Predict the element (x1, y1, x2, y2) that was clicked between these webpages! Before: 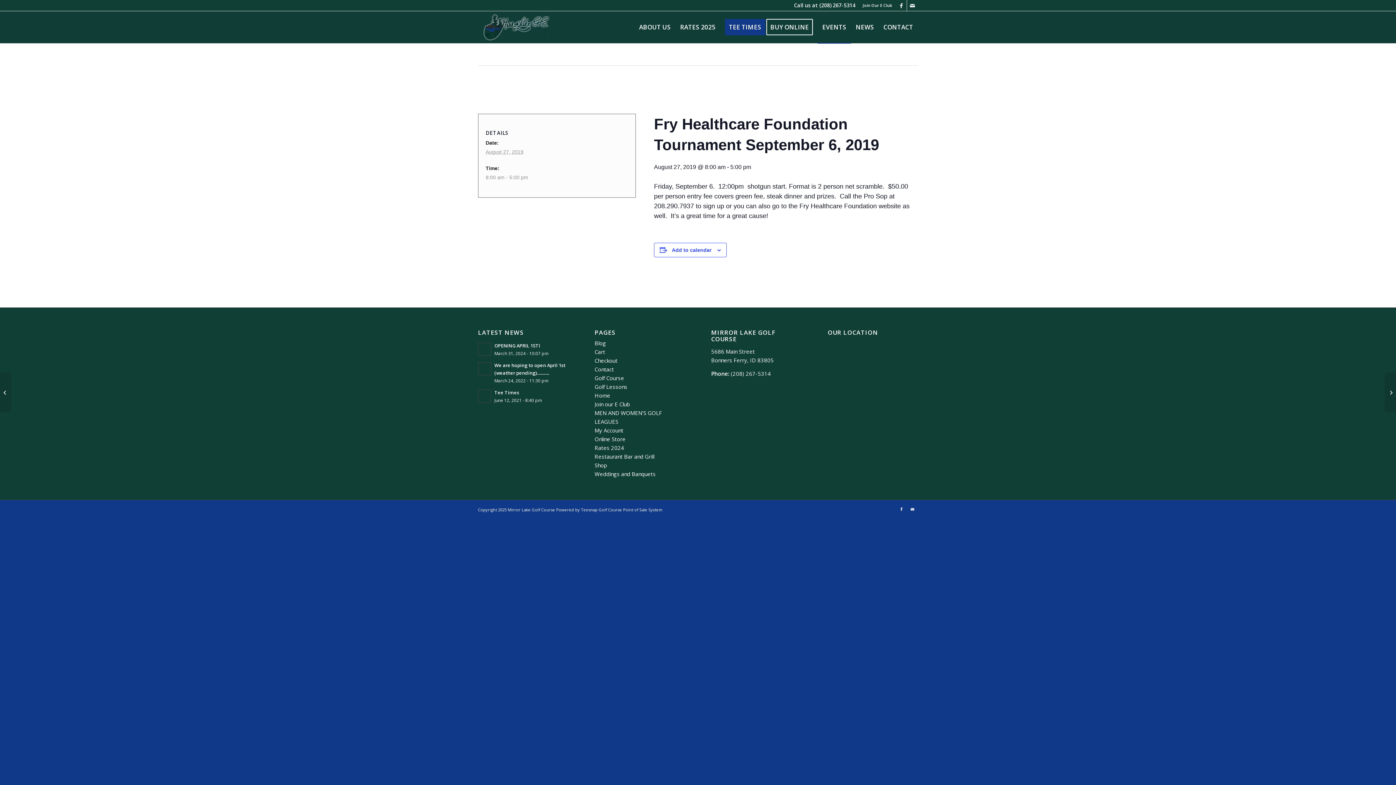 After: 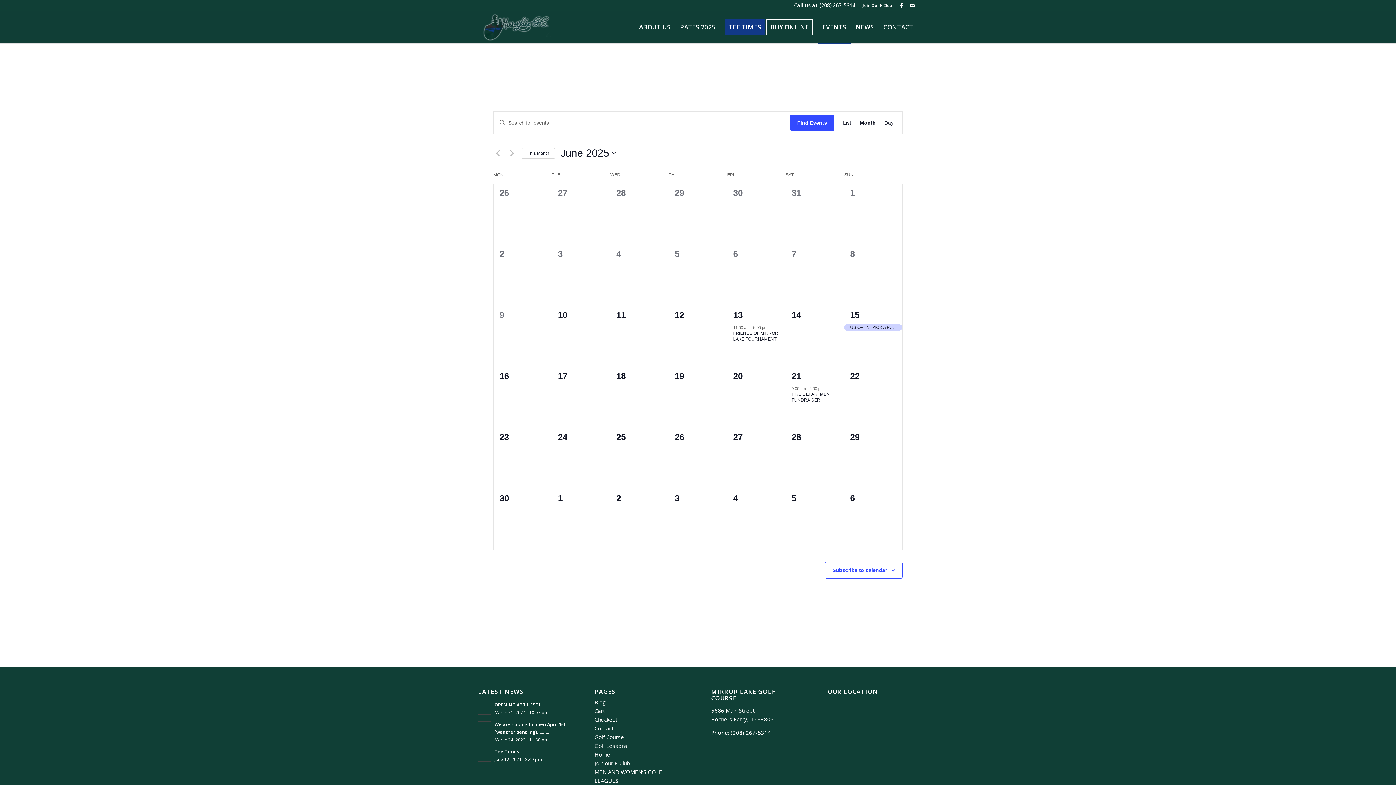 Action: label: EVENTS bbox: (817, 11, 851, 43)